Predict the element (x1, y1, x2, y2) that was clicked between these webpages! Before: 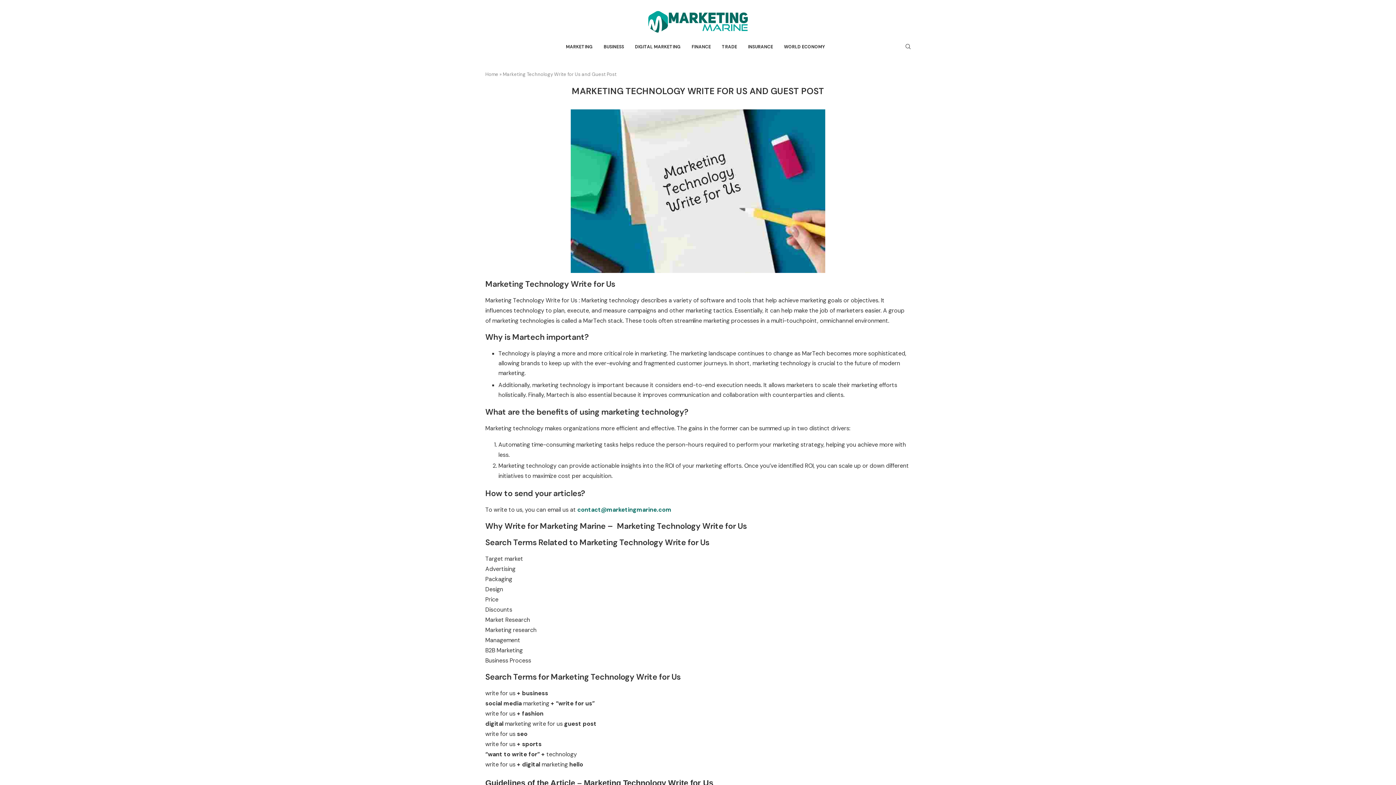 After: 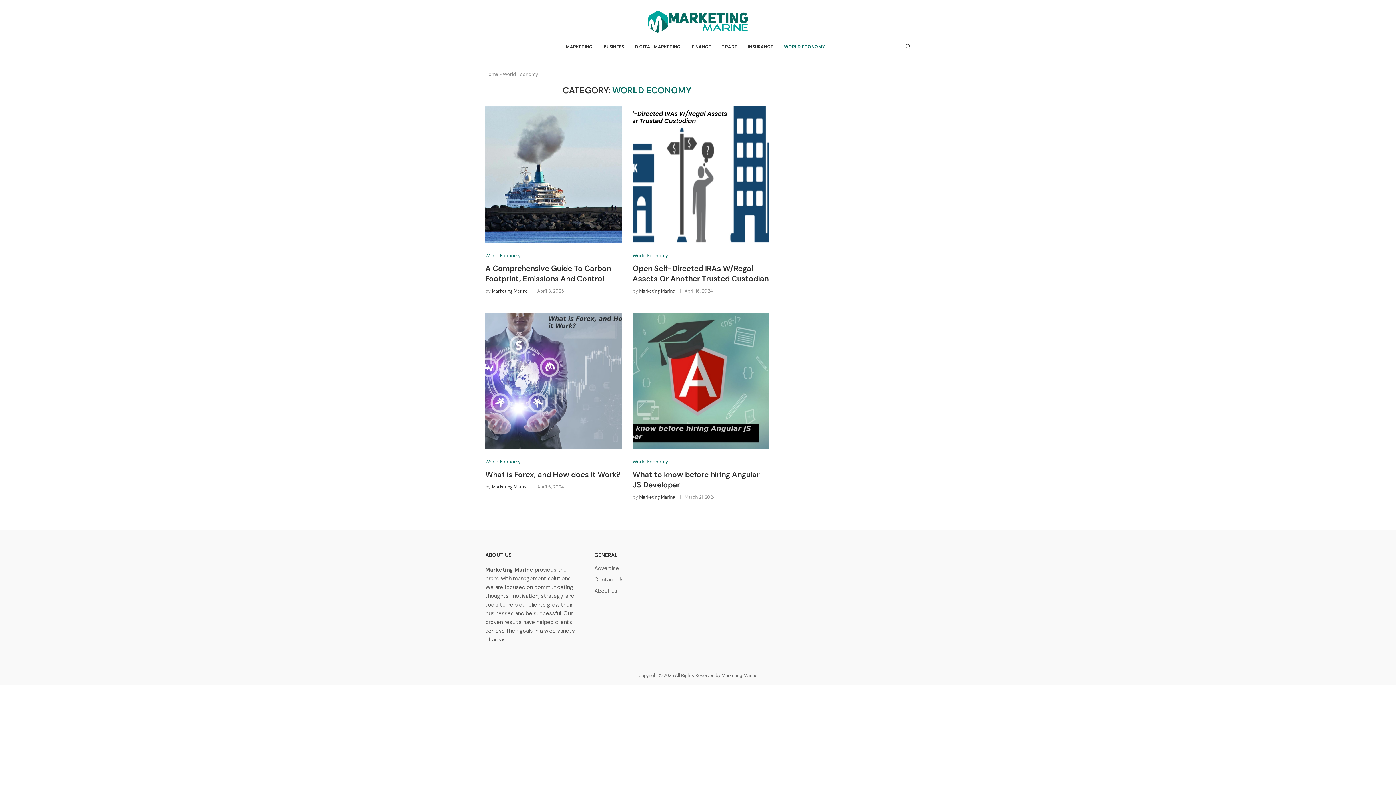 Action: label: WORLD ECONOMY bbox: (784, 36, 825, 57)